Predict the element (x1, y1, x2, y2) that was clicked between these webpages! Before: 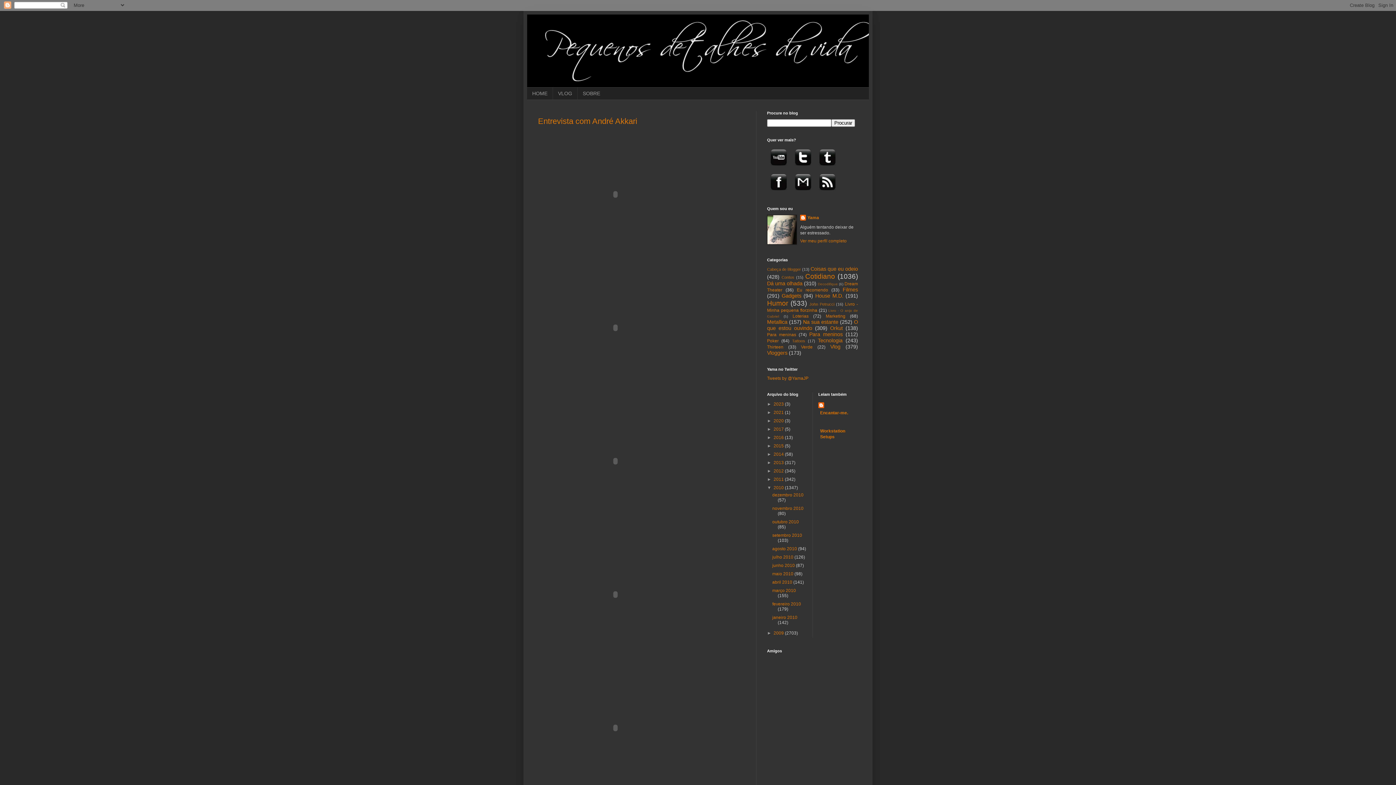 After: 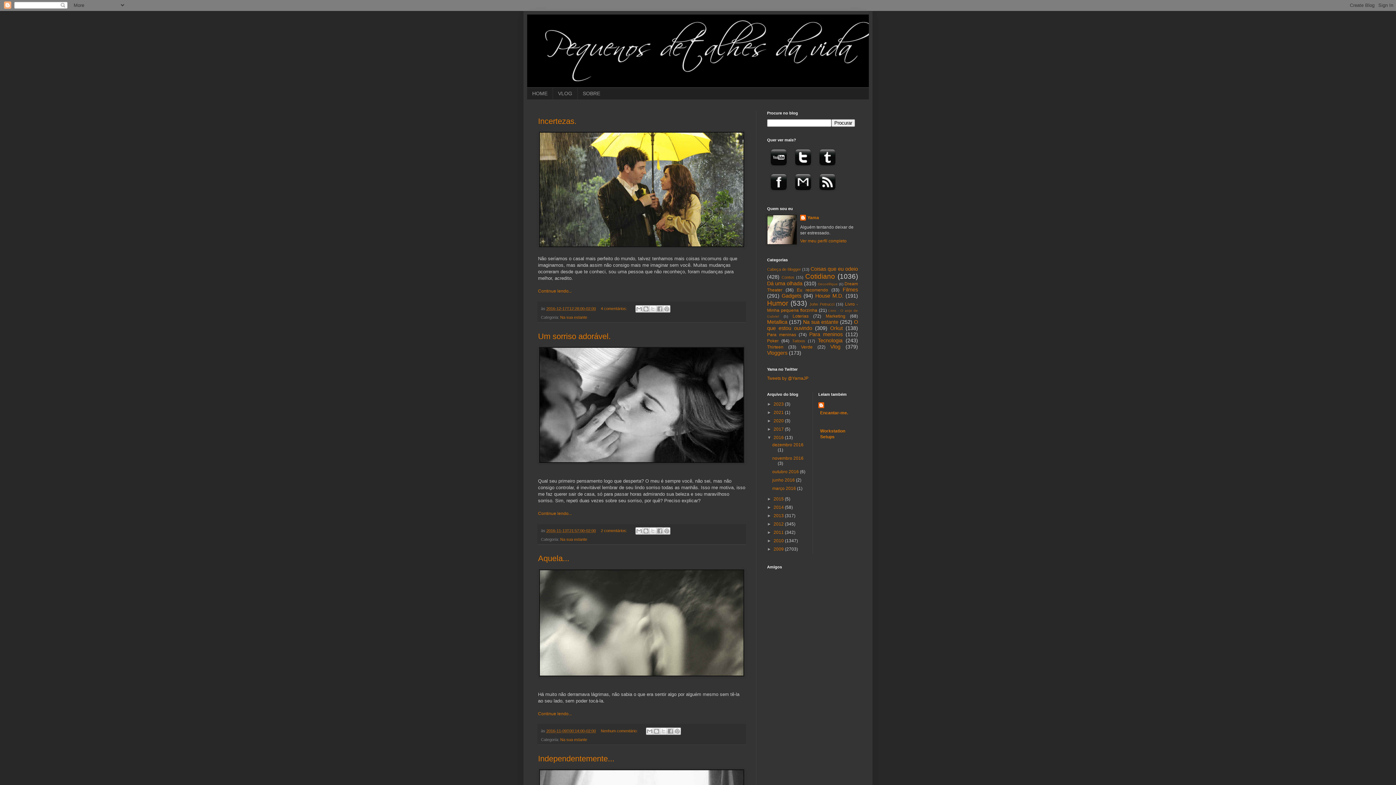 Action: bbox: (773, 435, 785, 440) label: 2016 